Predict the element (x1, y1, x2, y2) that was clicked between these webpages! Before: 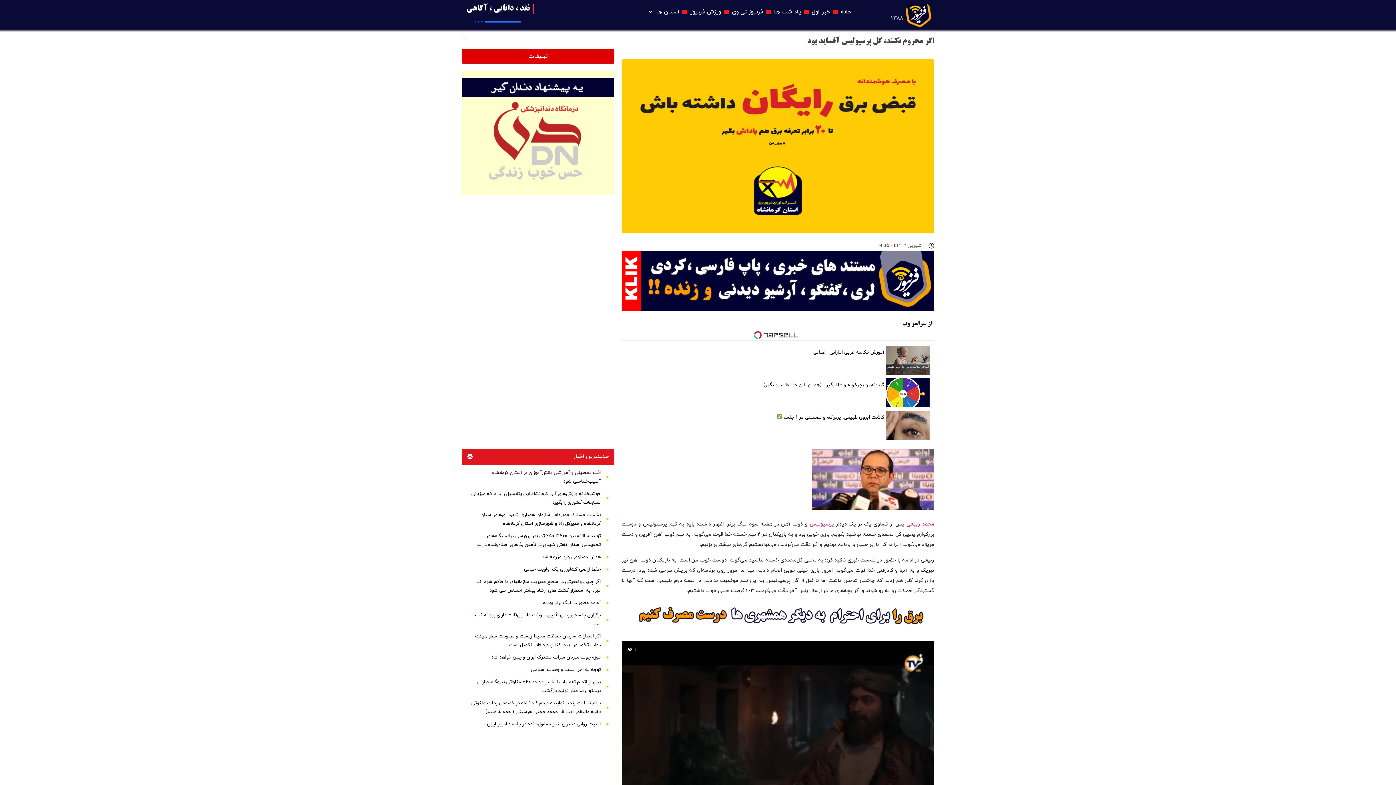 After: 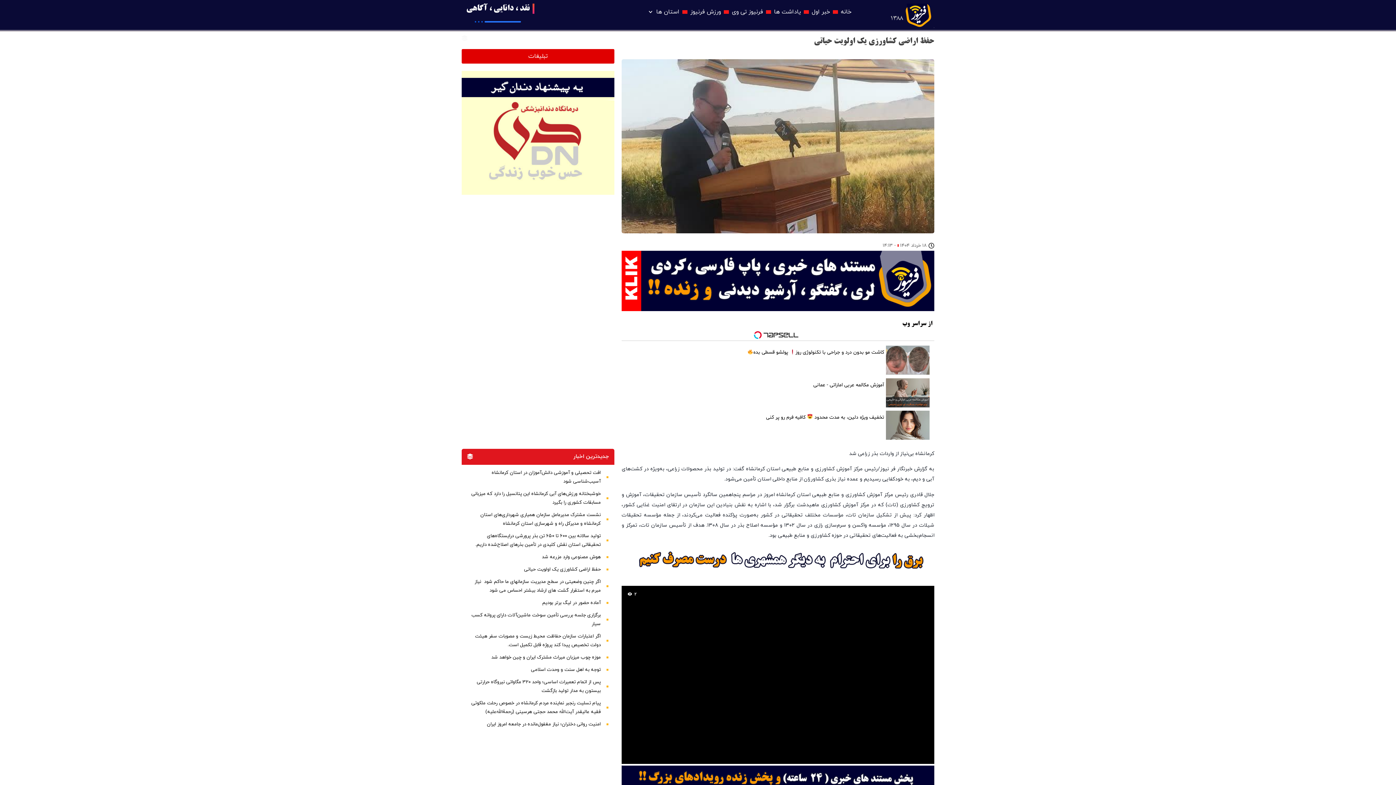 Action: bbox: (467, 565, 609, 574) label: حفظ اراضی کشاورزی یک اولویت حیاتی